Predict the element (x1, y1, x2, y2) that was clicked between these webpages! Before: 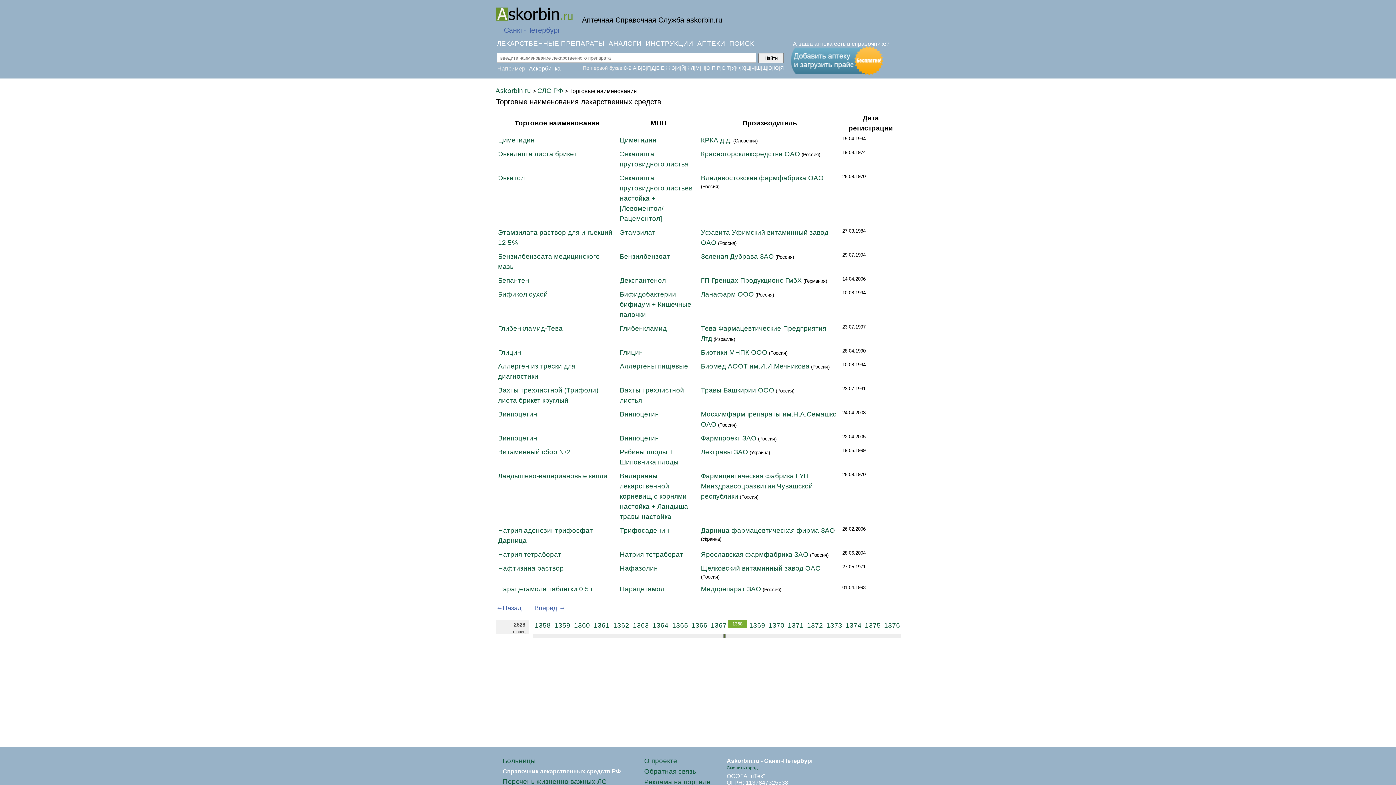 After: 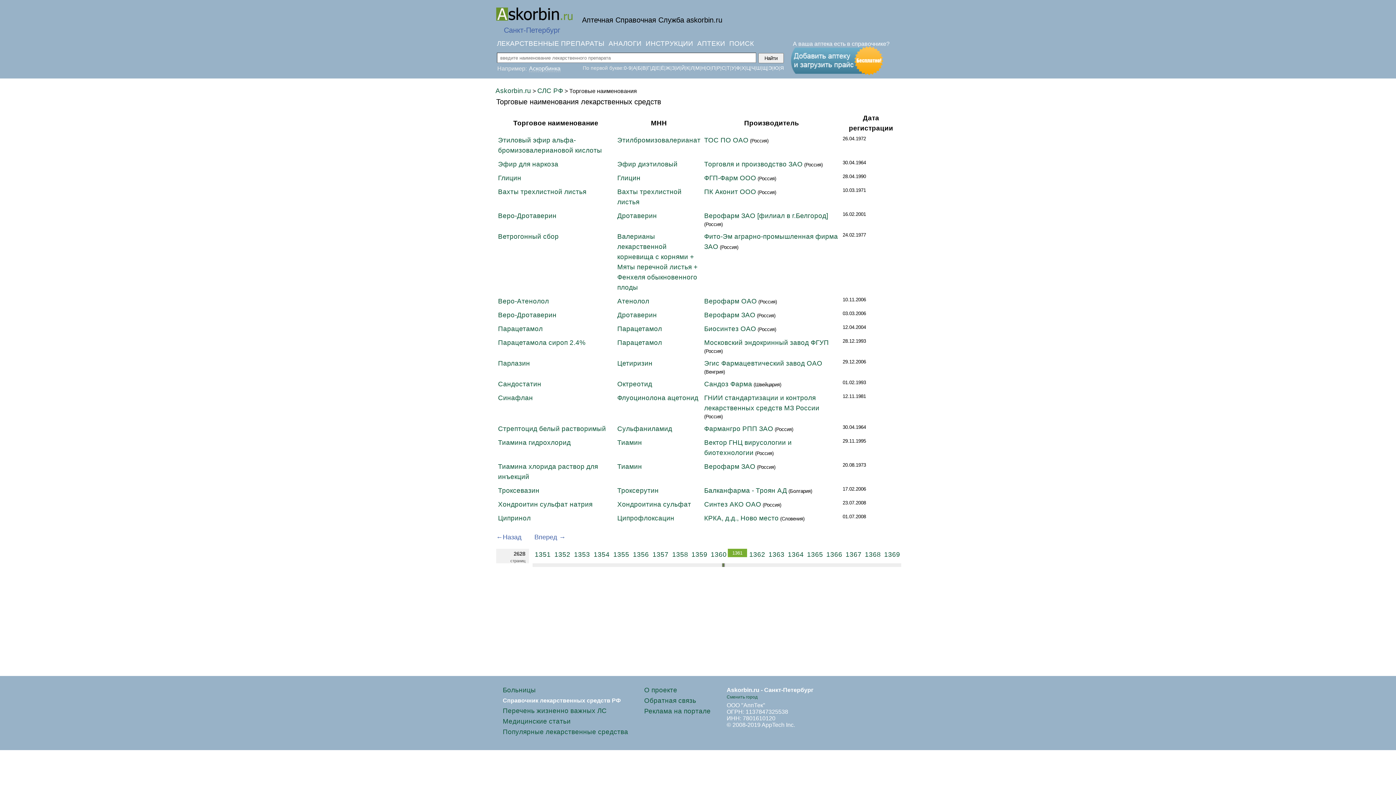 Action: label: 1361 bbox: (591, 620, 611, 631)